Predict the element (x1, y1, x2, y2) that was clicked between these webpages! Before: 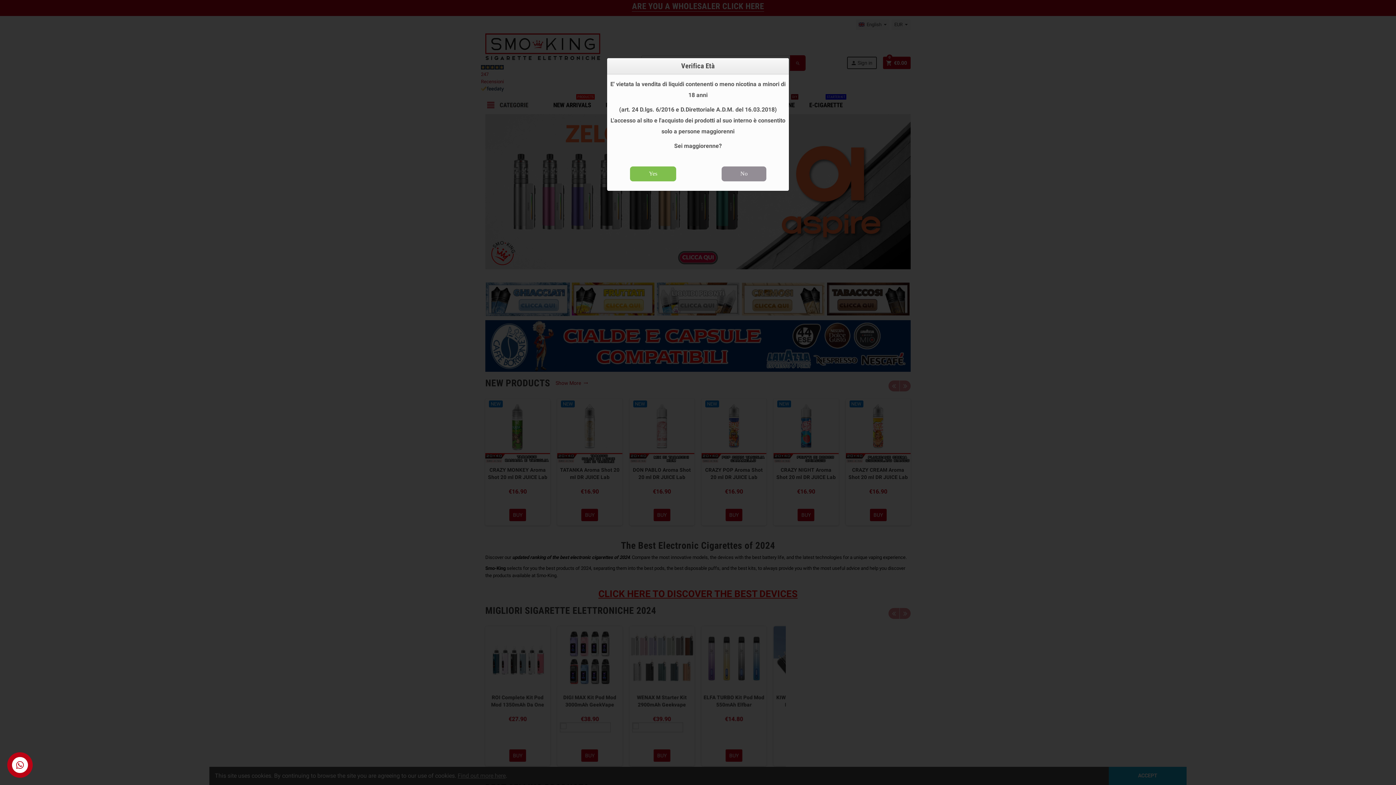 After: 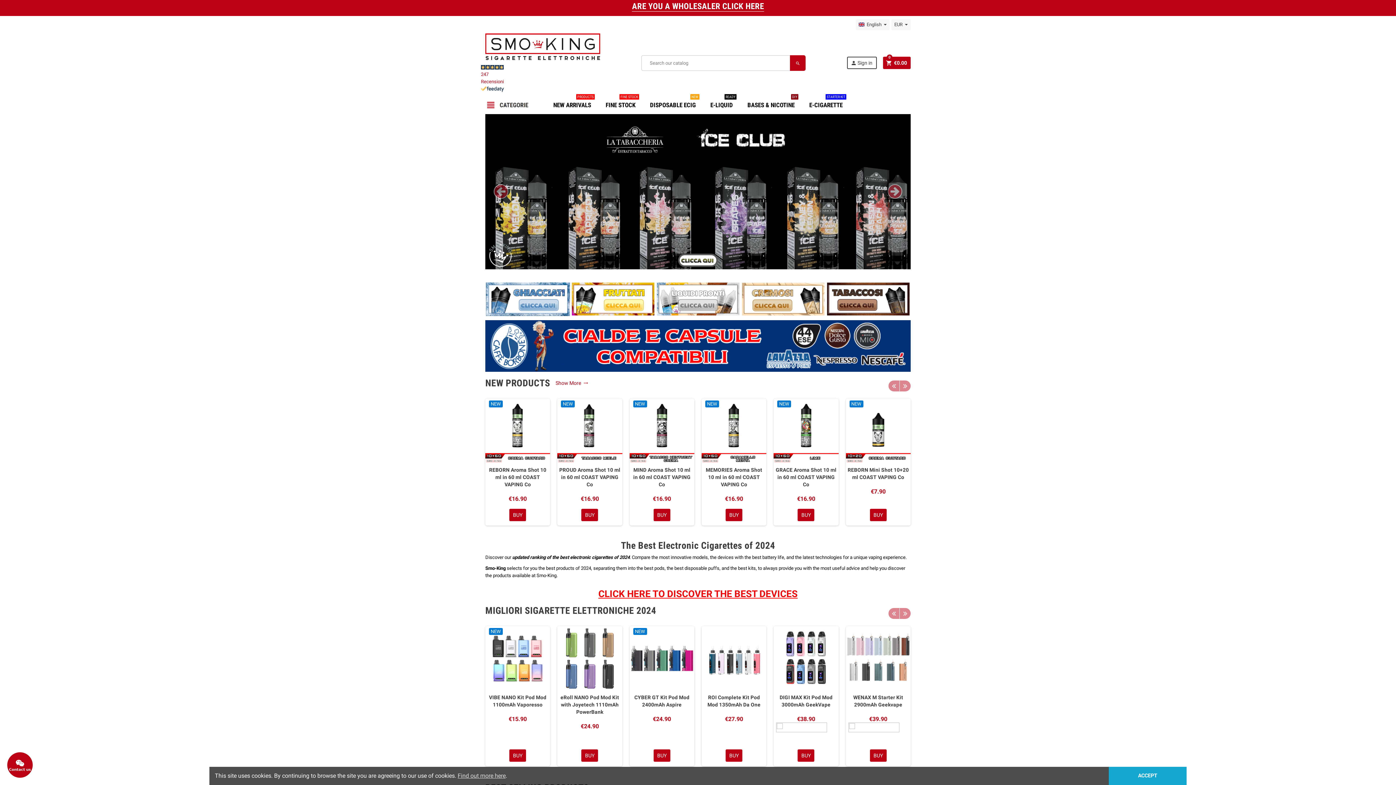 Action: bbox: (630, 166, 676, 181) label: Yes